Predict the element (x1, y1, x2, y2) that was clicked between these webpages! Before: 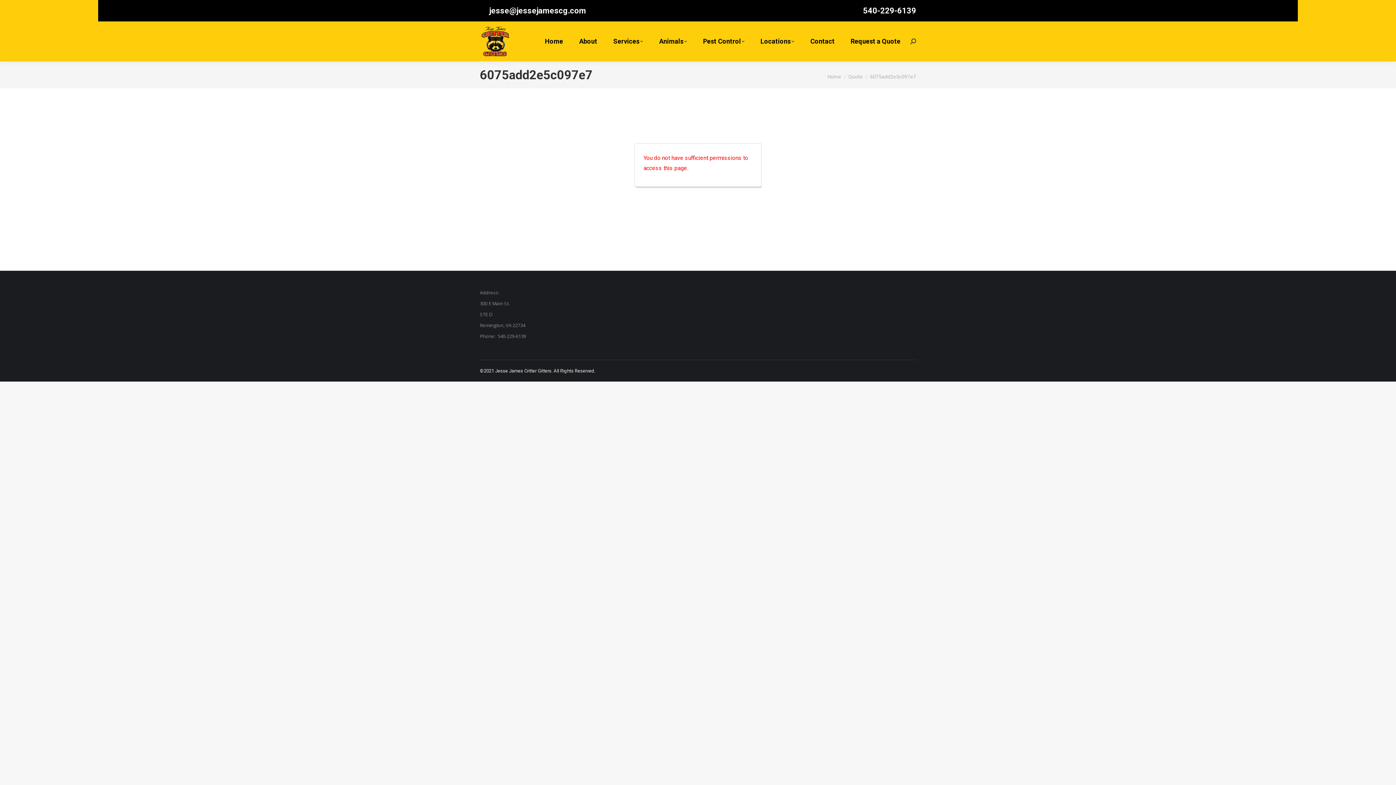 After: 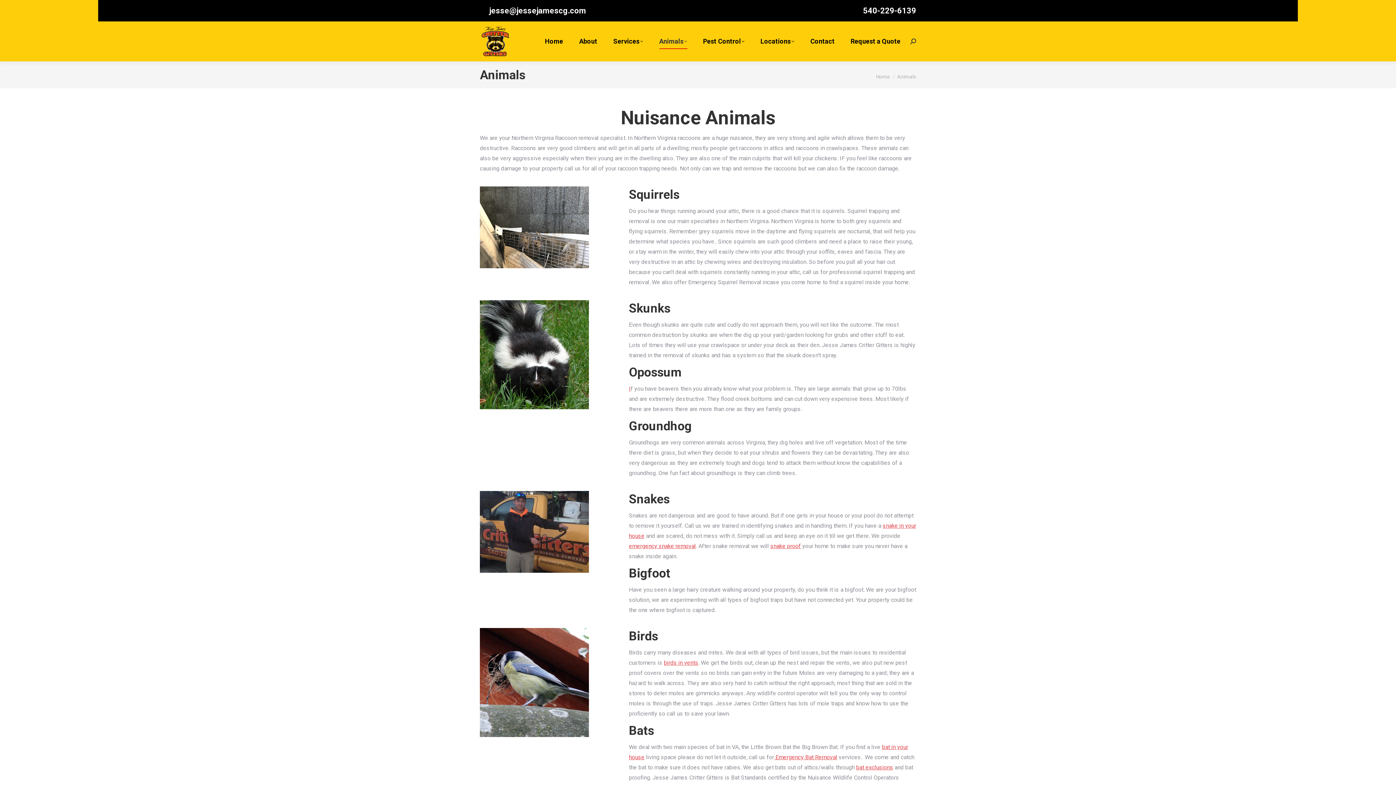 Action: label: Animals bbox: (654, 25, 691, 57)